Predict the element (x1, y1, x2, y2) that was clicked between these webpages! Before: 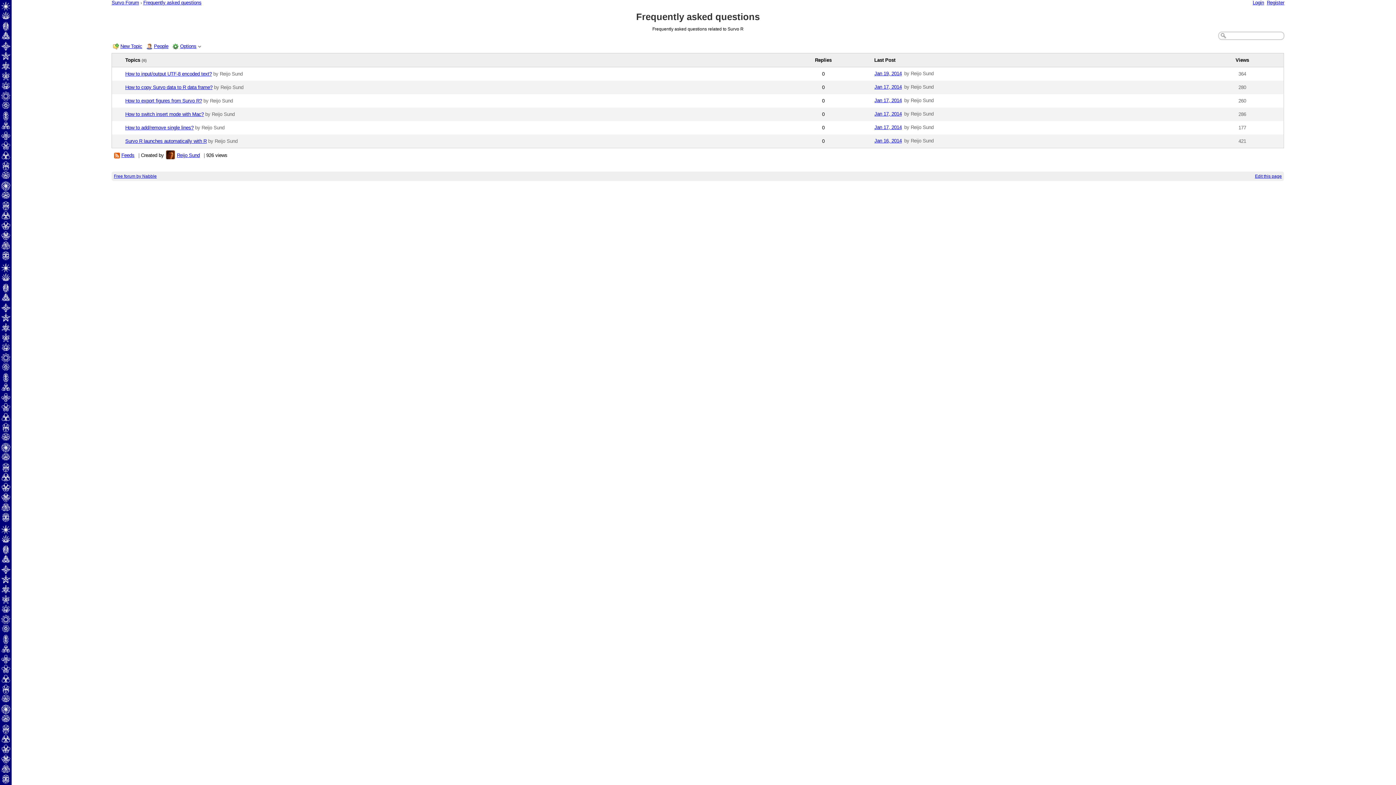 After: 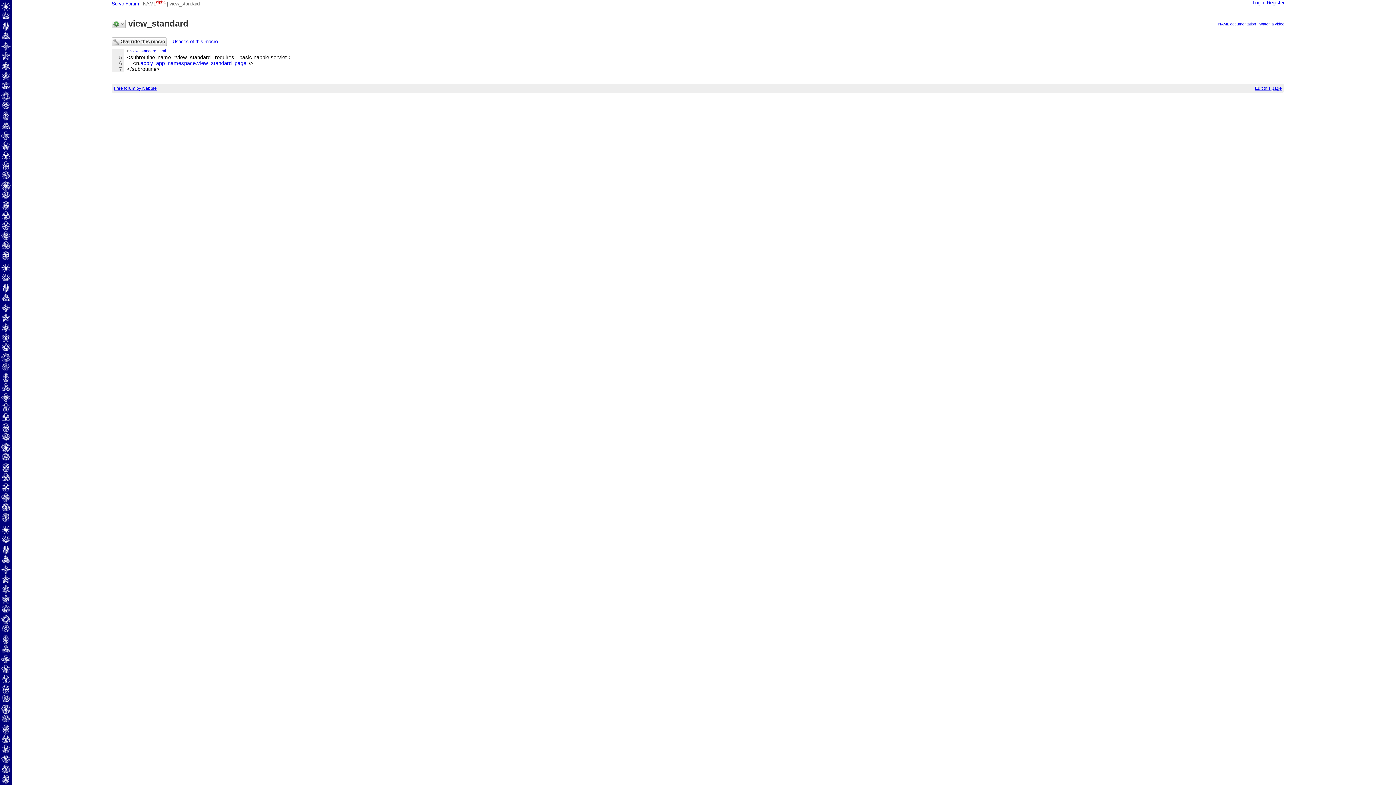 Action: label: Edit this page bbox: (1255, 173, 1282, 178)